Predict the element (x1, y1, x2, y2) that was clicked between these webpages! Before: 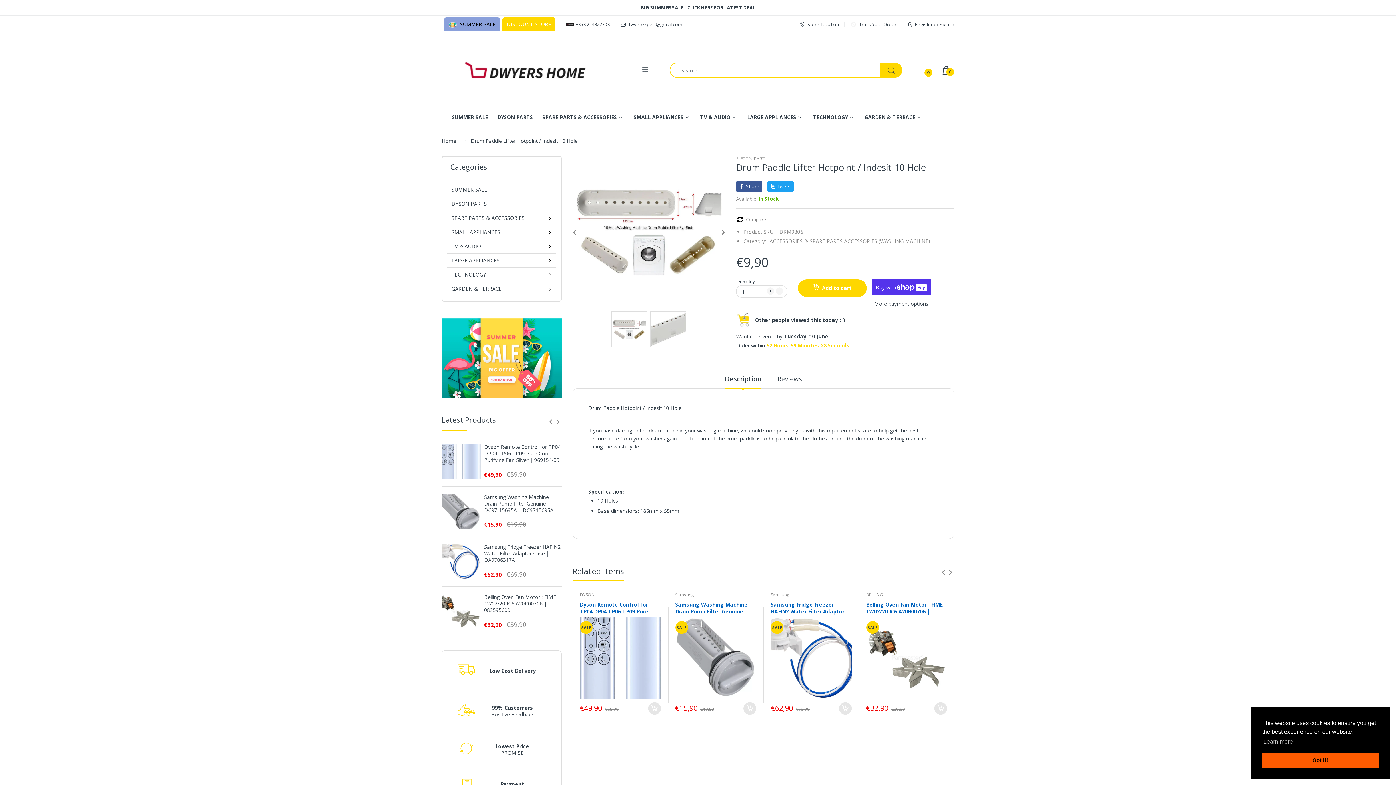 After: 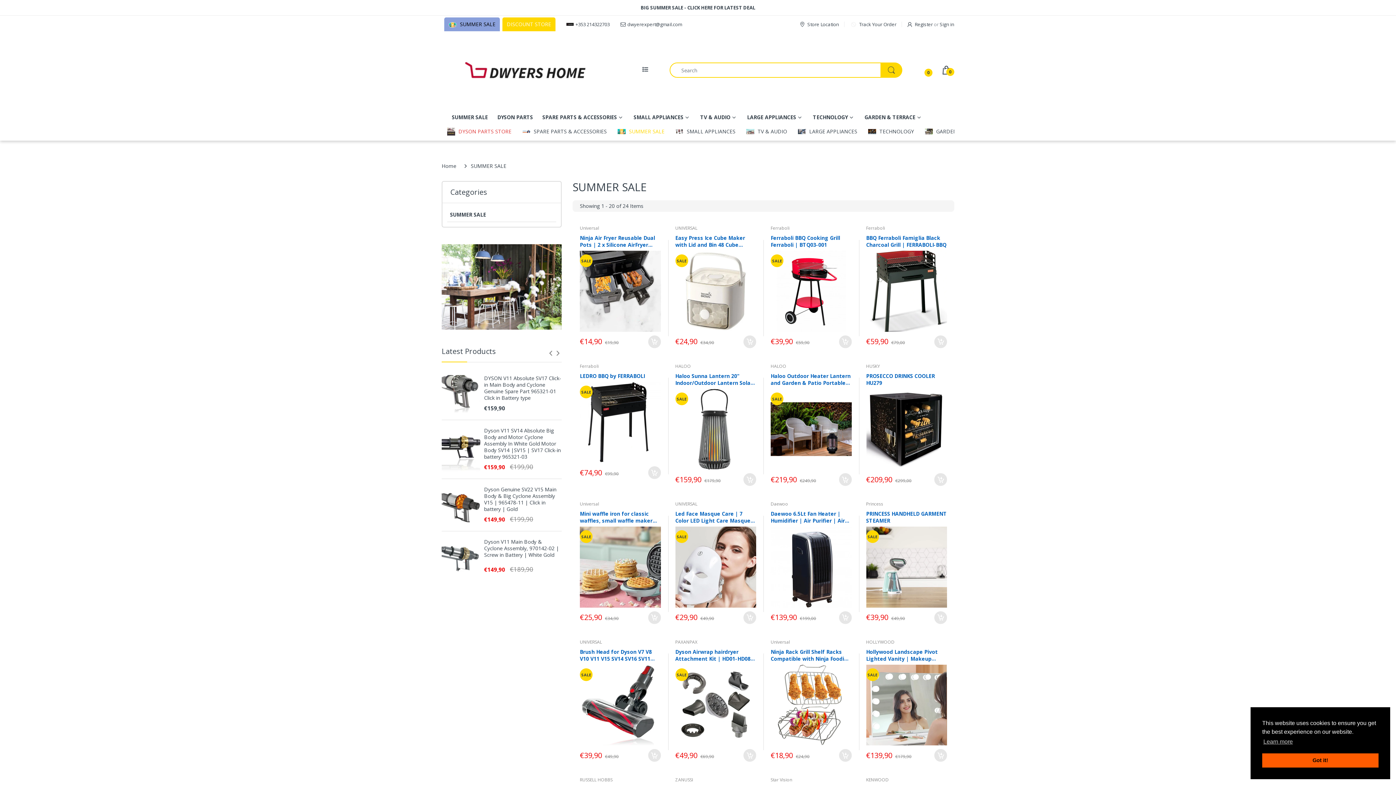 Action: bbox: (448, 186, 487, 193) label: SUMMER SALE